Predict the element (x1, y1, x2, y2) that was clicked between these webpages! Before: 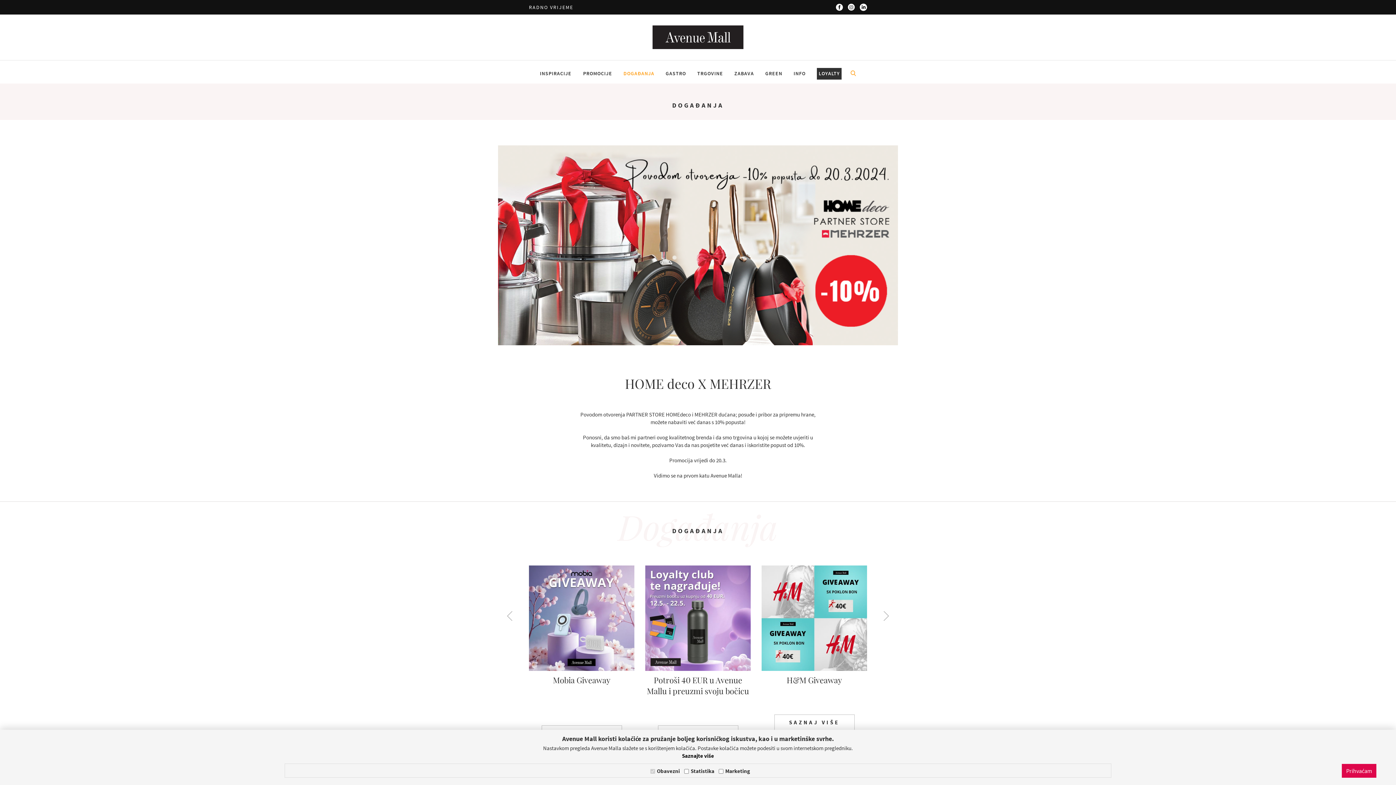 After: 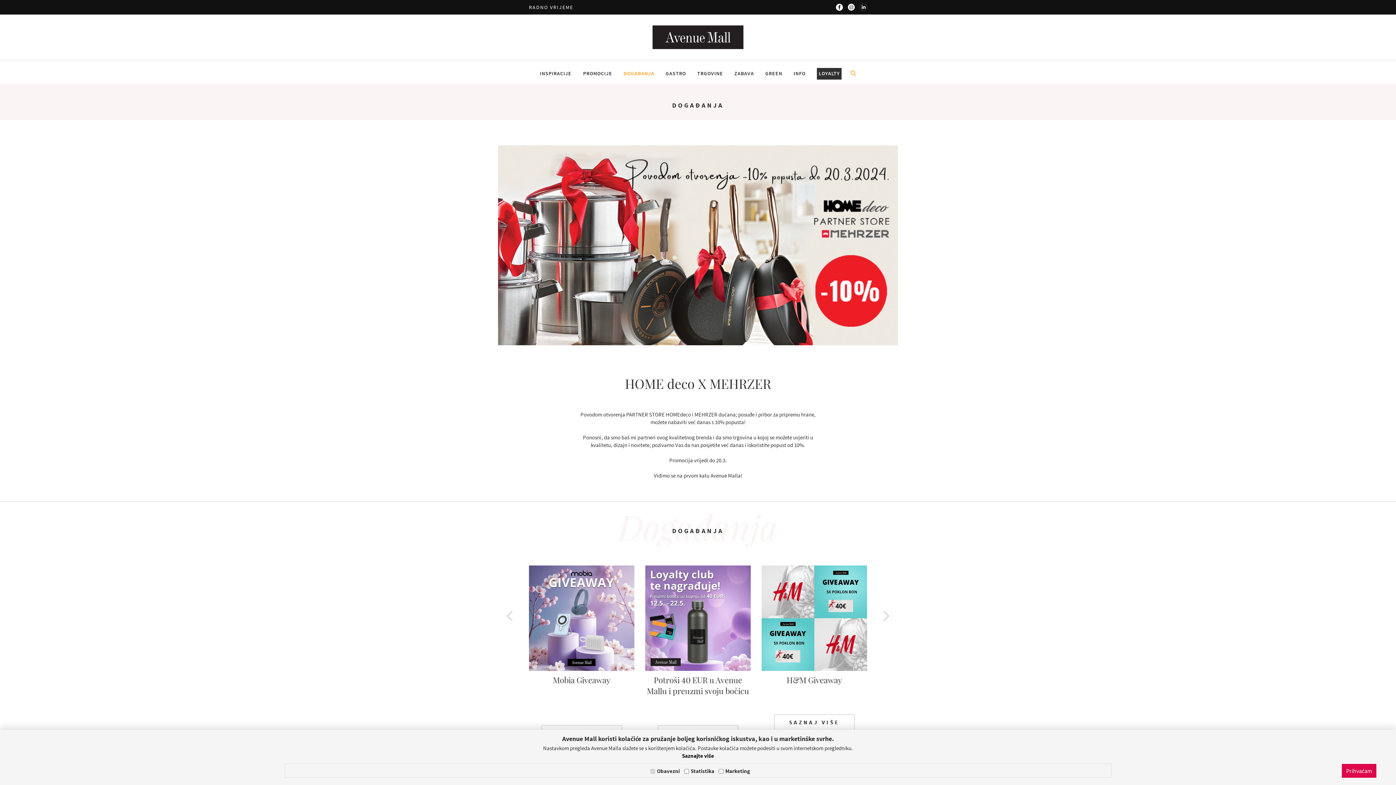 Action: bbox: (860, 5, 867, 12)